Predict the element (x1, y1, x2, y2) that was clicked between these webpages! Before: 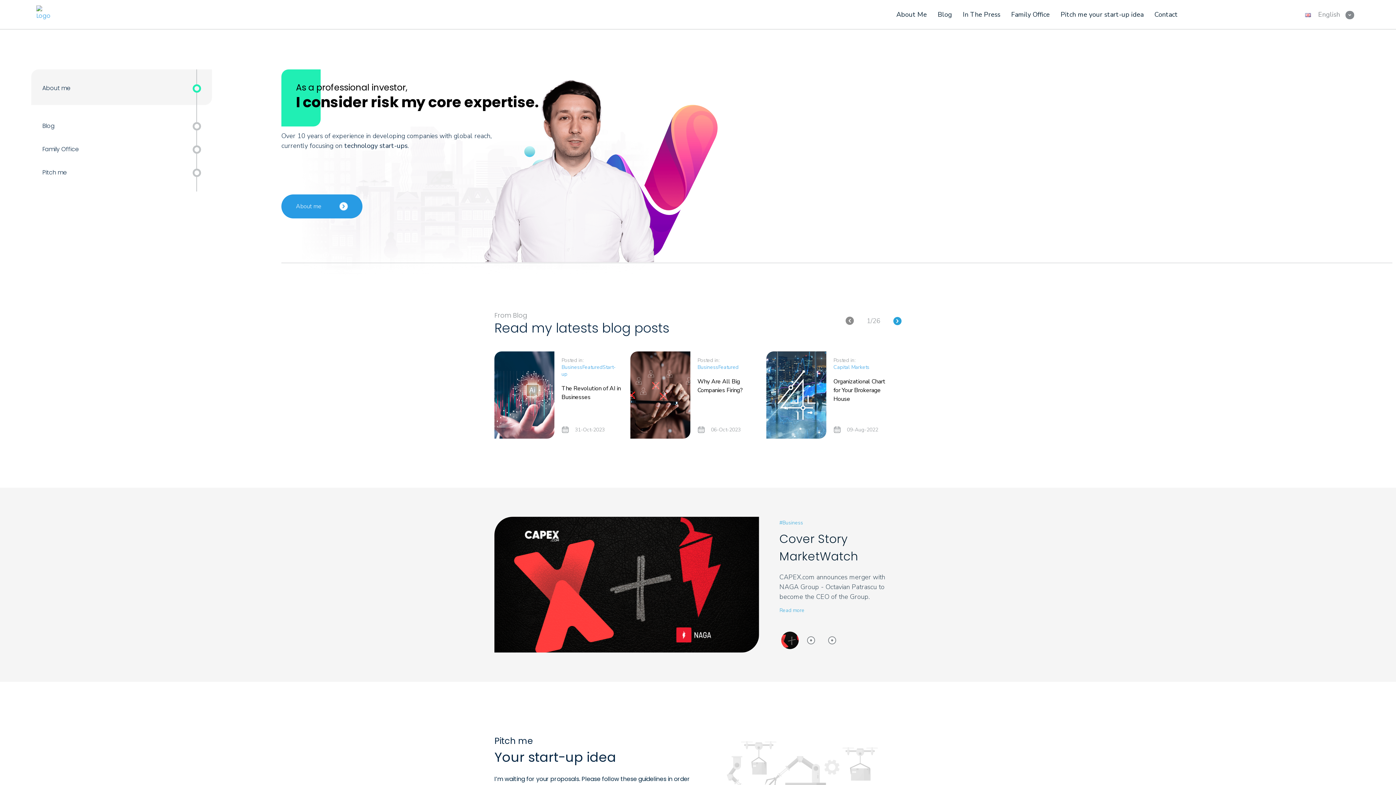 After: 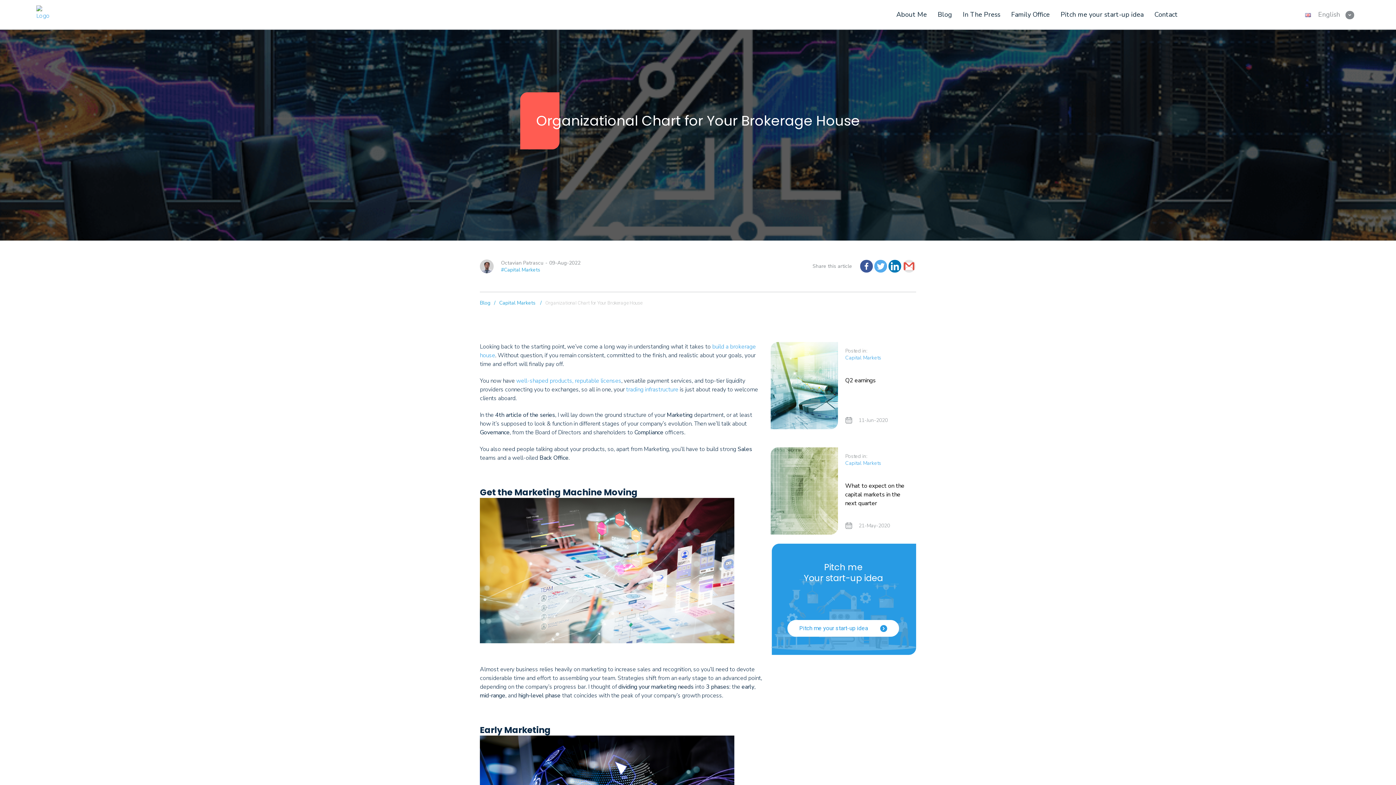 Action: bbox: (766, 351, 826, 438)